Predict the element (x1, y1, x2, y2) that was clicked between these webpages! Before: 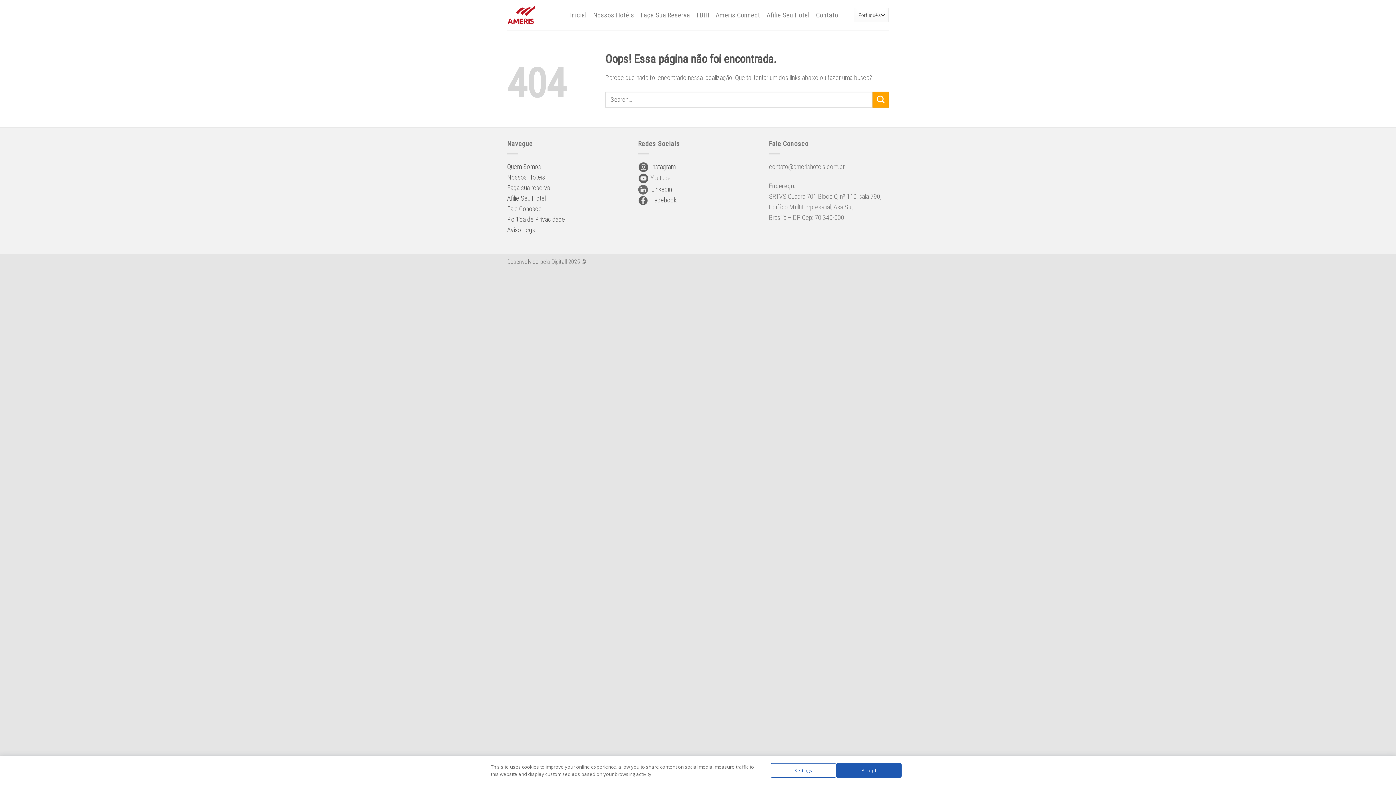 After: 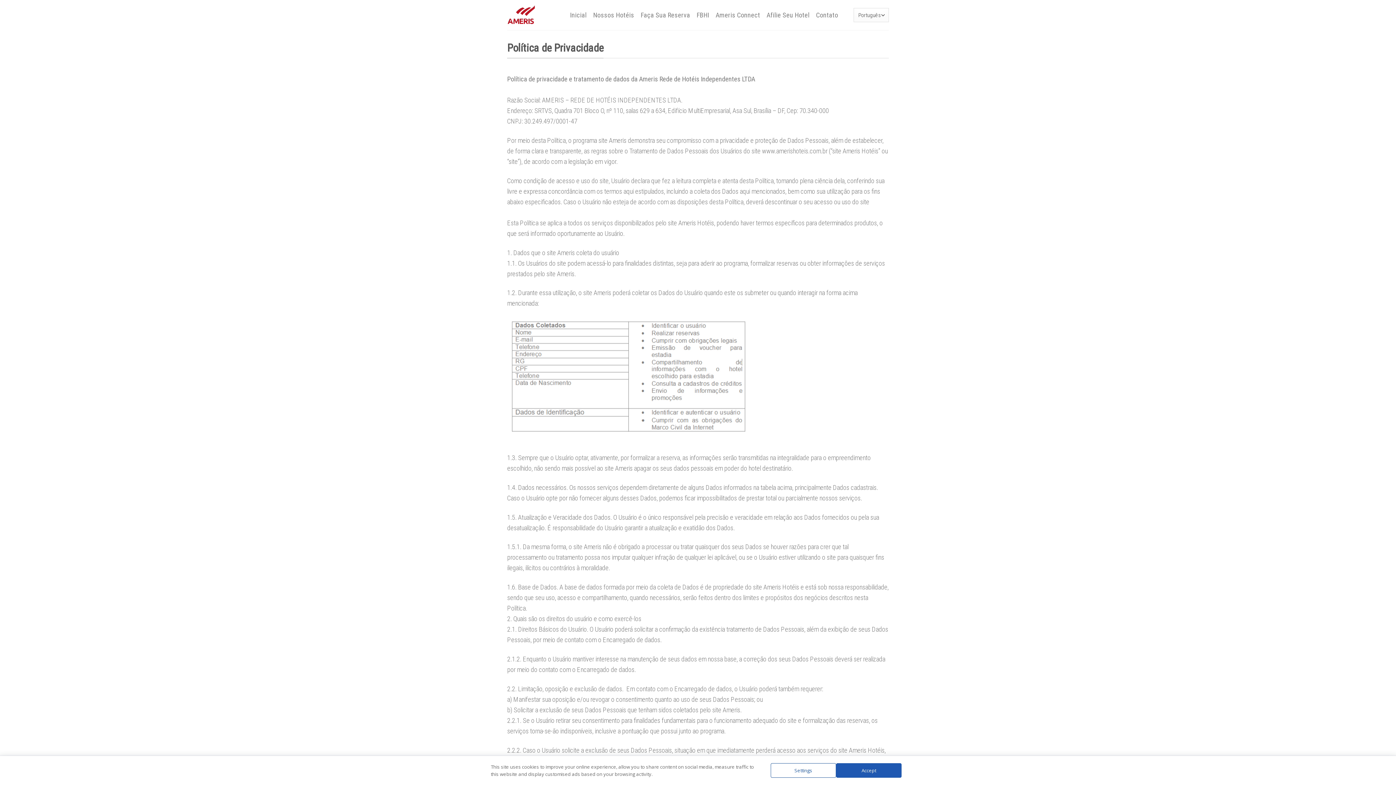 Action: bbox: (507, 215, 565, 223) label: Política de Privacidade